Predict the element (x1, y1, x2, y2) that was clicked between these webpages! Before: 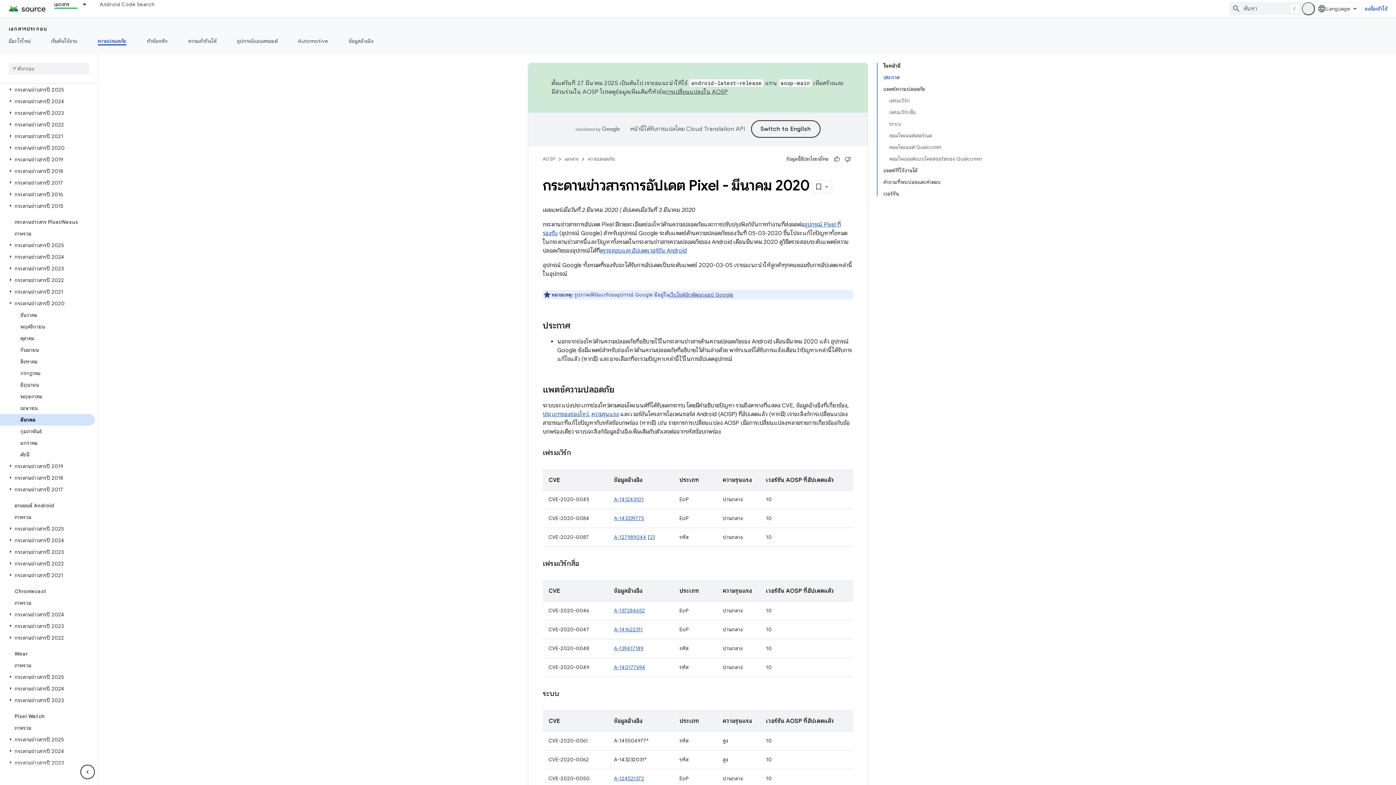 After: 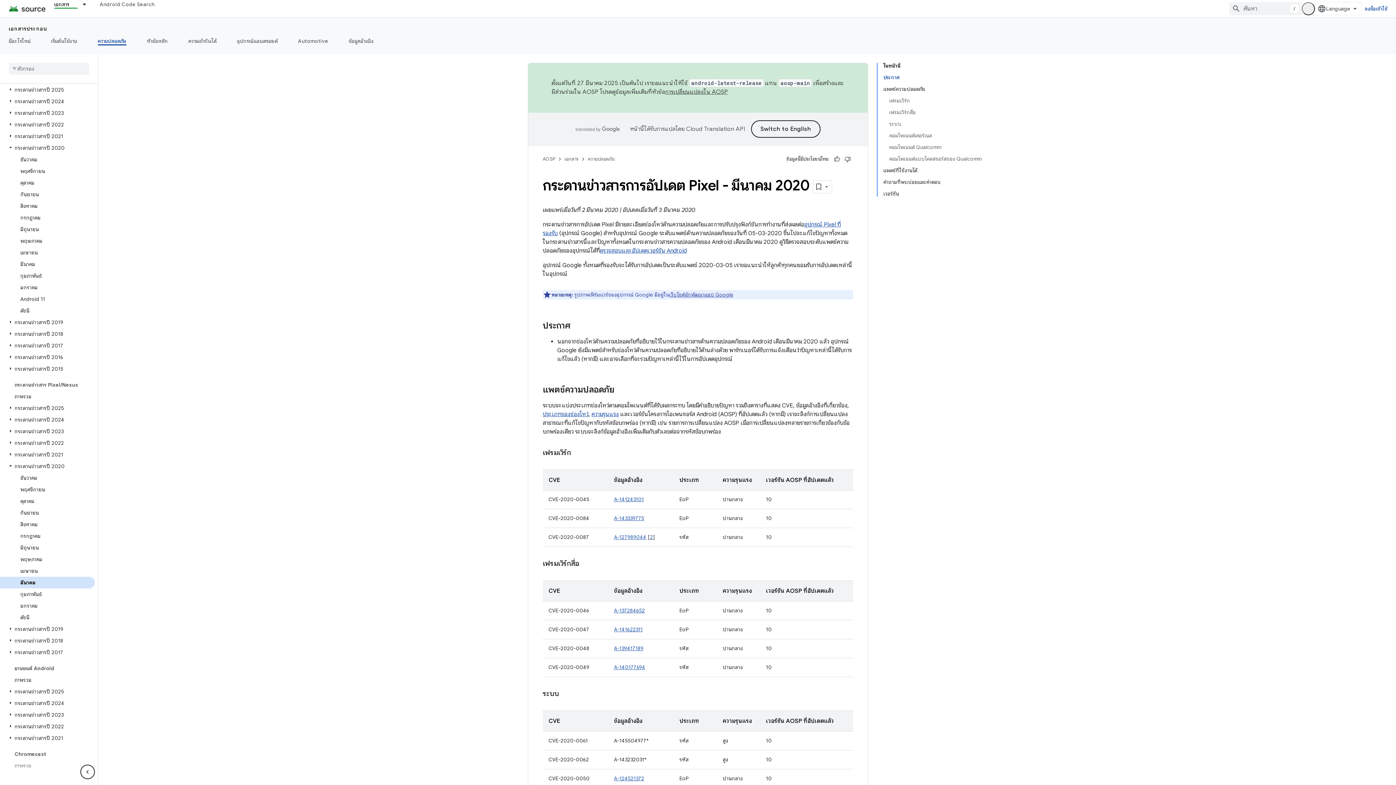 Action: bbox: (6, 144, 14, 150)